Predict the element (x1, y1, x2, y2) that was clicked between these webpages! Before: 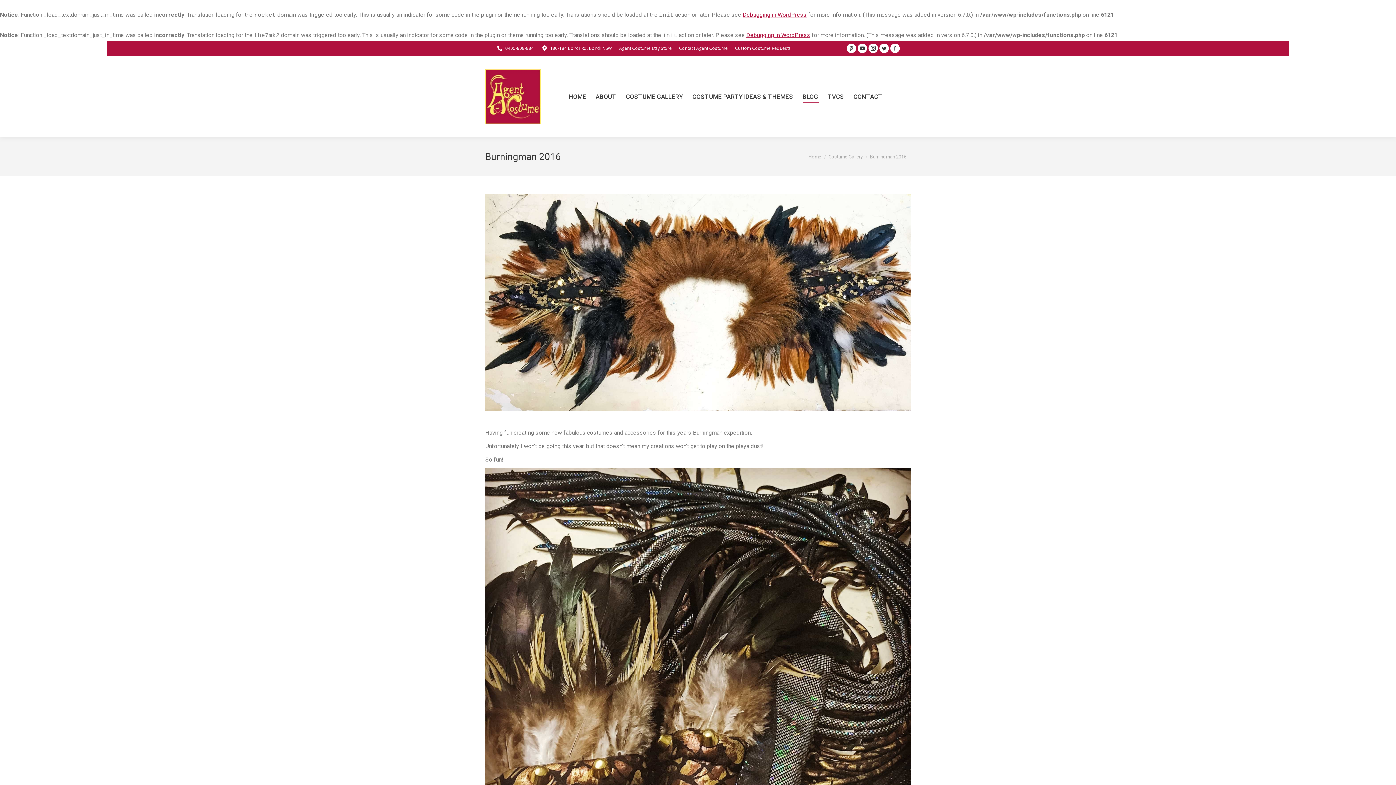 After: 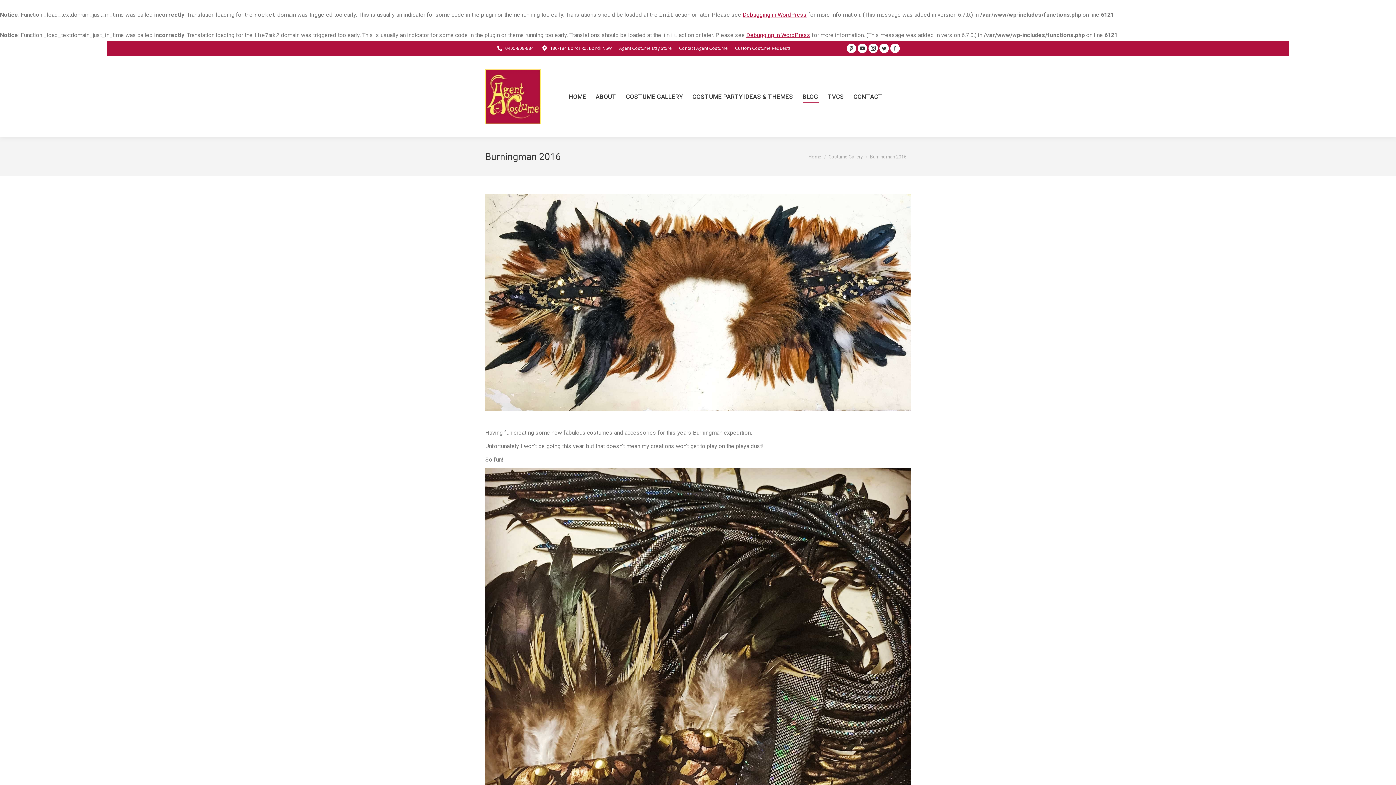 Action: bbox: (612, 9, 670, 19) label: COSTUME GALLERY